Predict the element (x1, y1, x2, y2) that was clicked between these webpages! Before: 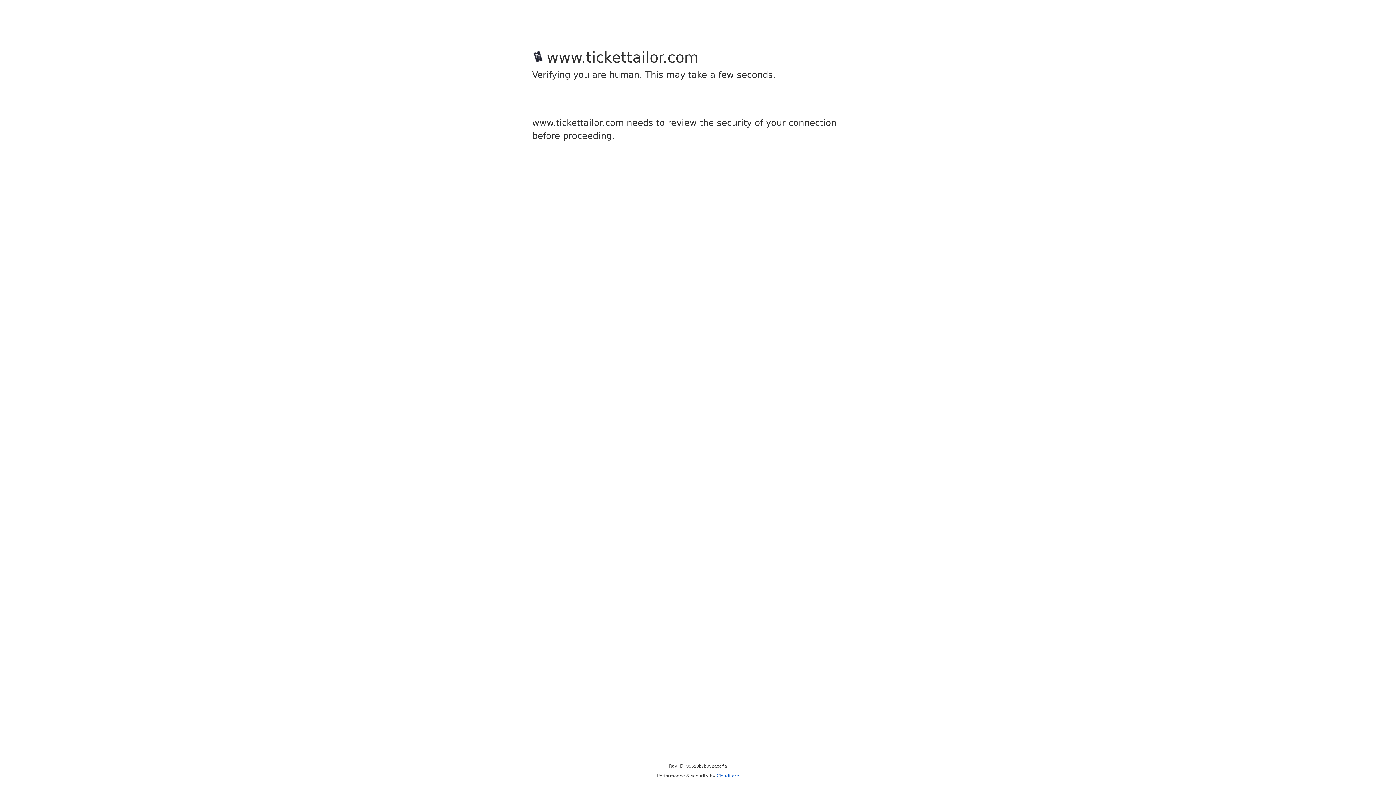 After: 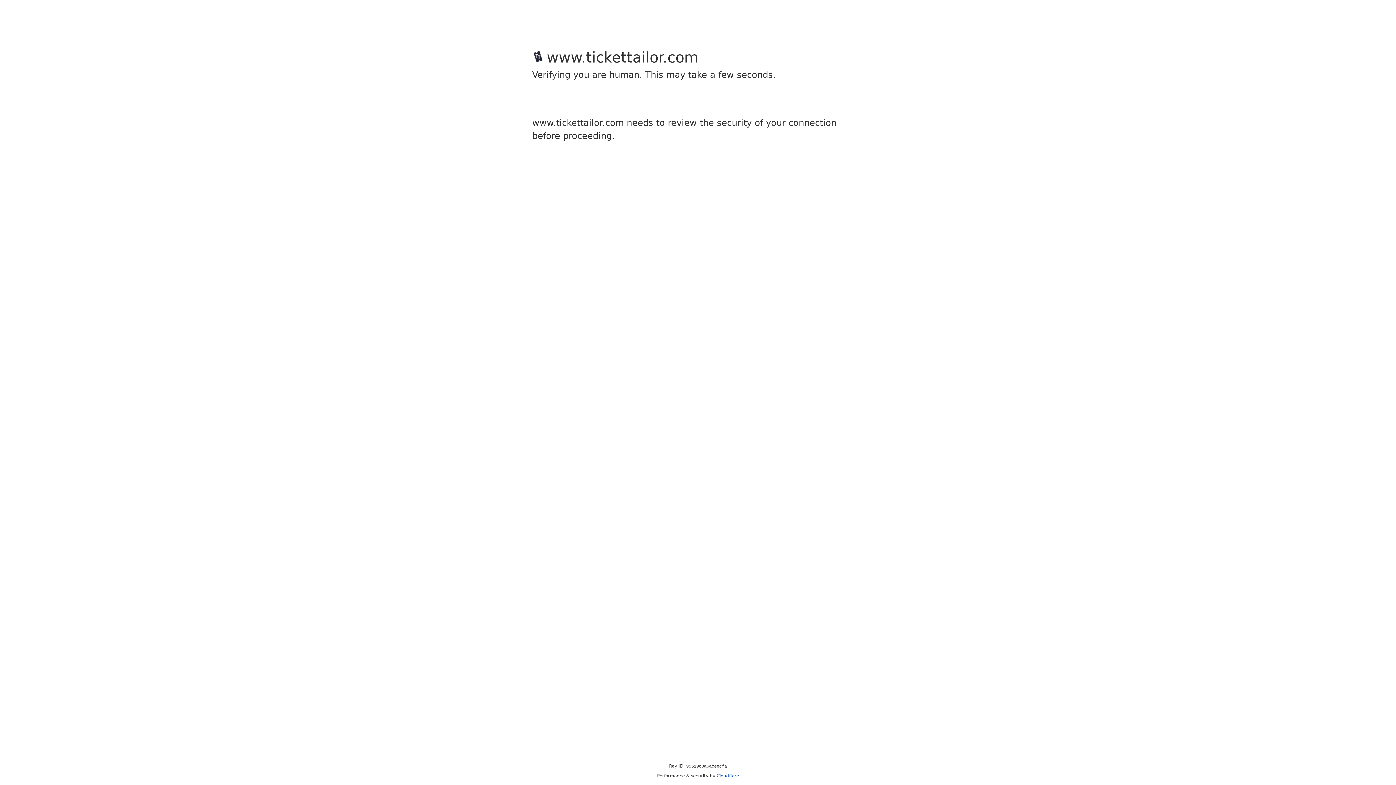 Action: label: Cloudflare bbox: (716, 773, 739, 778)